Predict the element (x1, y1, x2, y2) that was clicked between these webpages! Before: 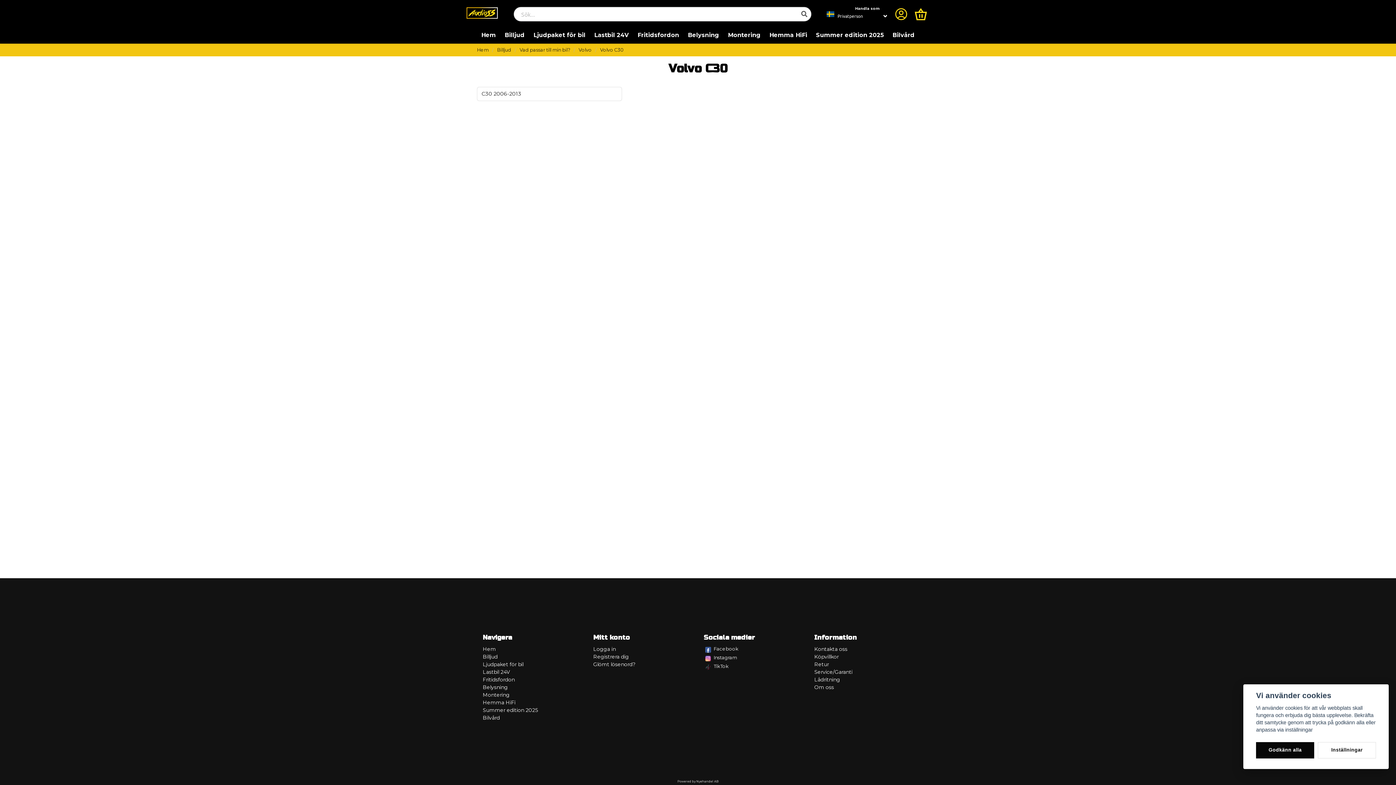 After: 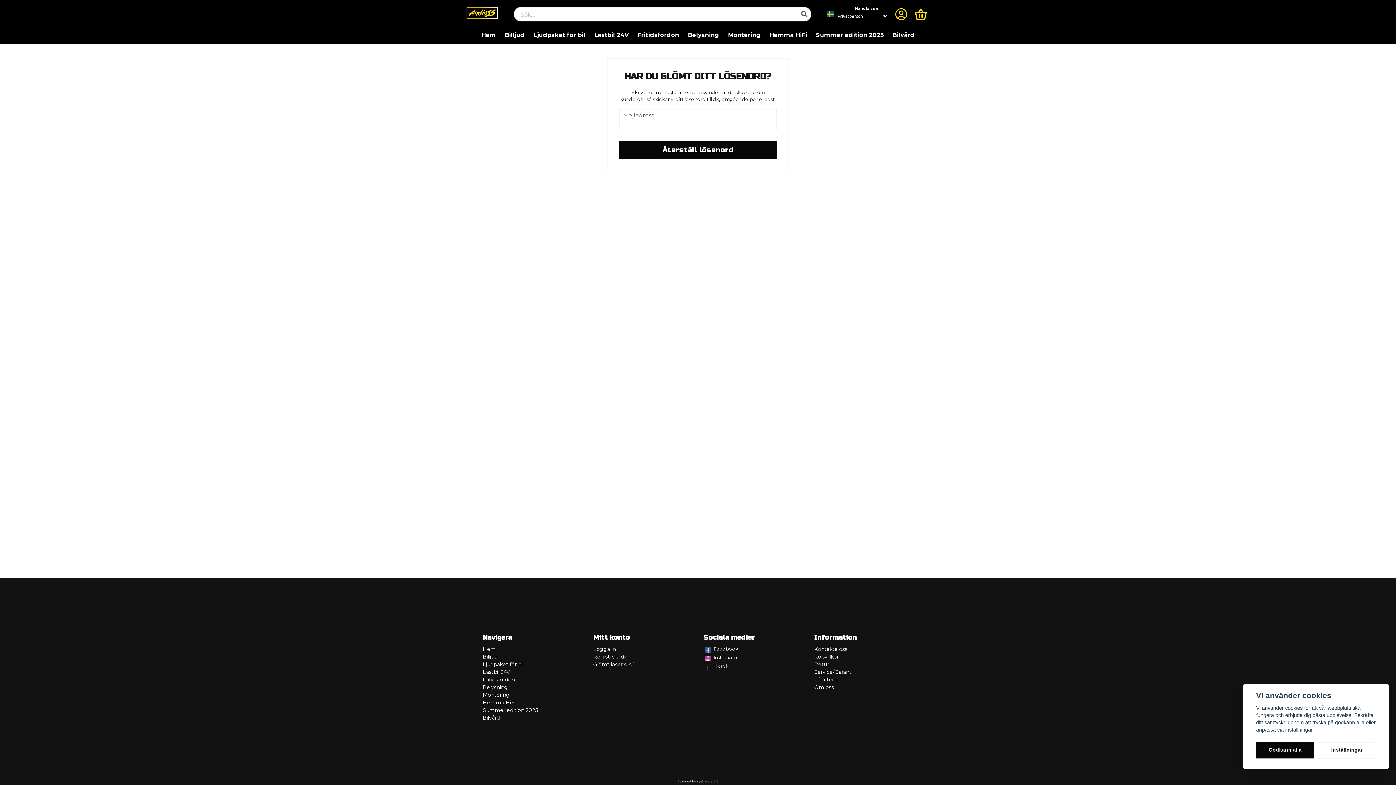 Action: bbox: (593, 661, 635, 668) label: Glömt lösenord?